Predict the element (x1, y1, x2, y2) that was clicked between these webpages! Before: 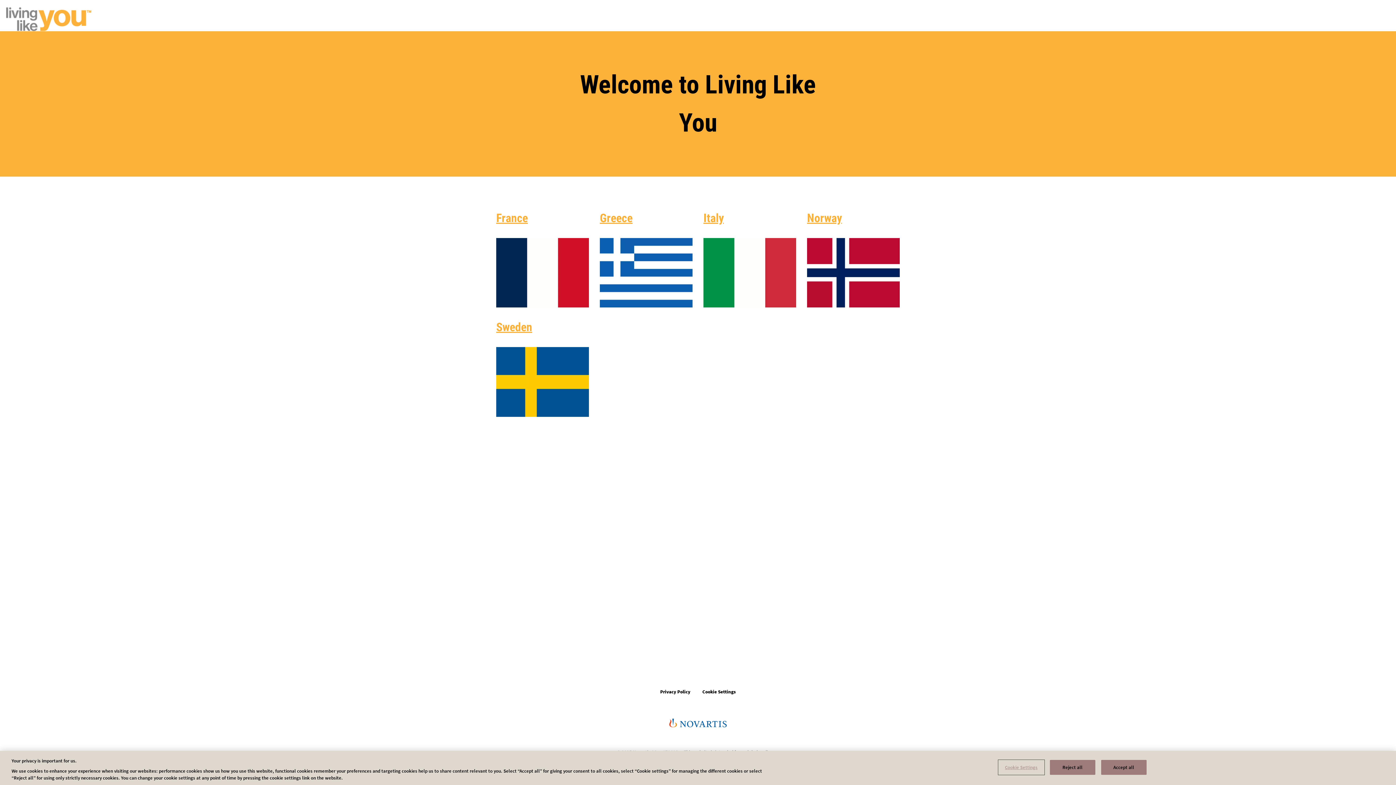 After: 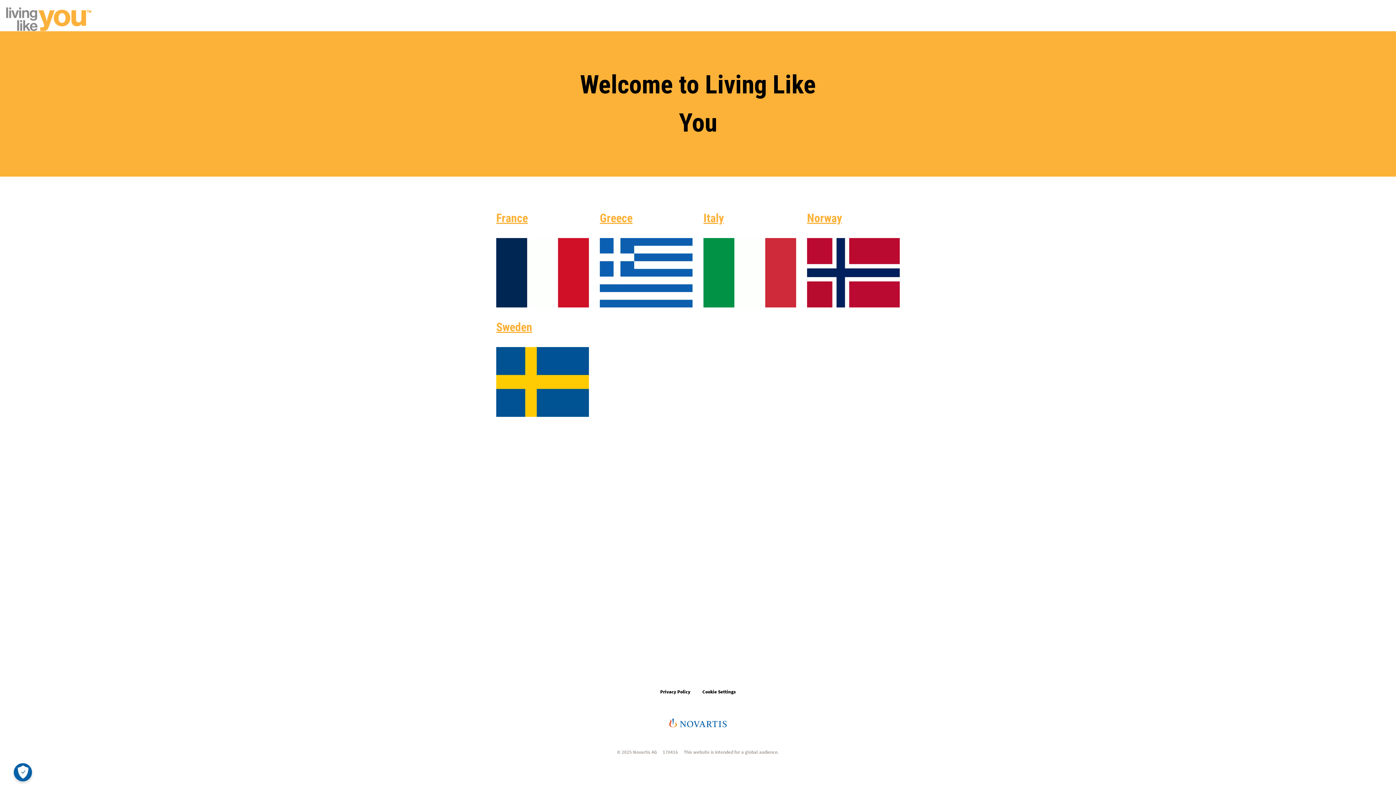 Action: bbox: (1101, 760, 1146, 775) label: Accept all